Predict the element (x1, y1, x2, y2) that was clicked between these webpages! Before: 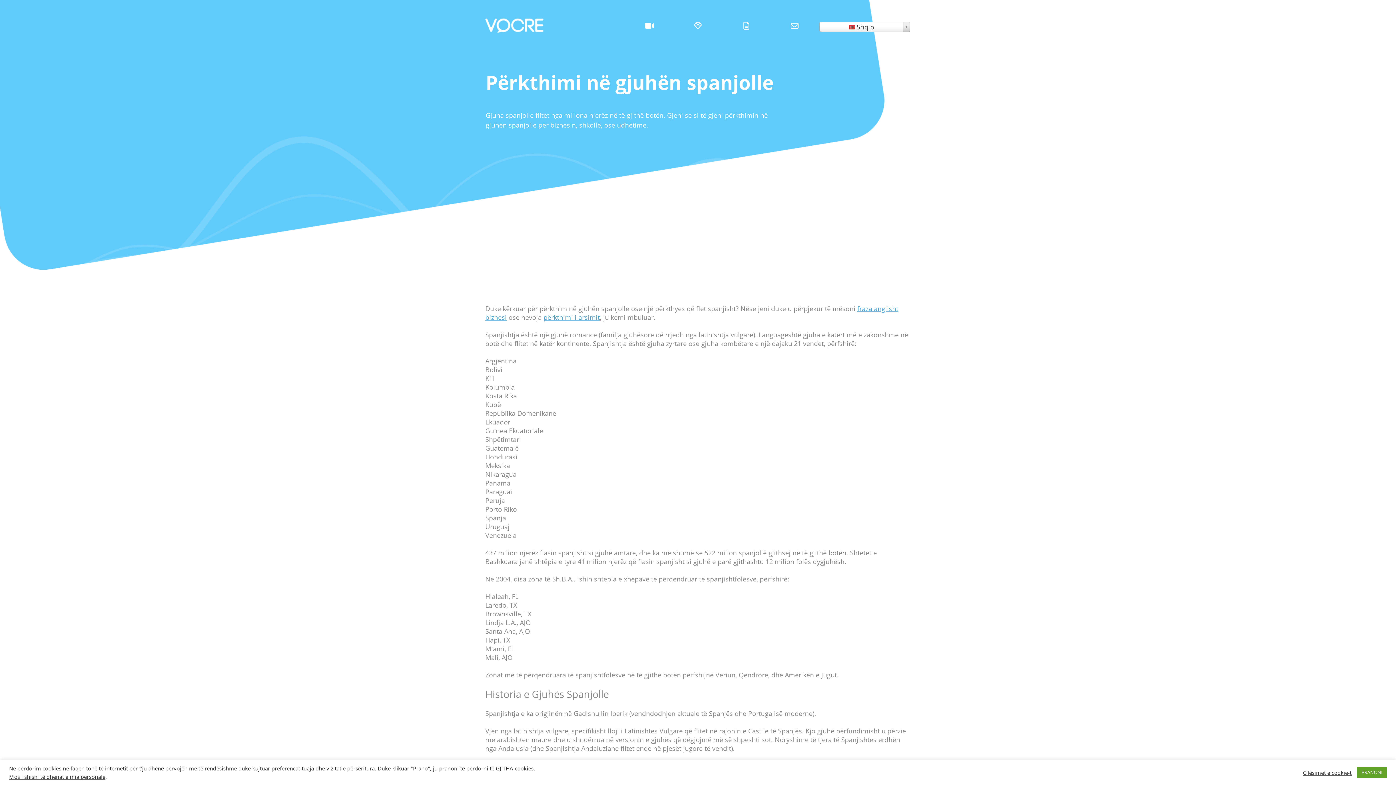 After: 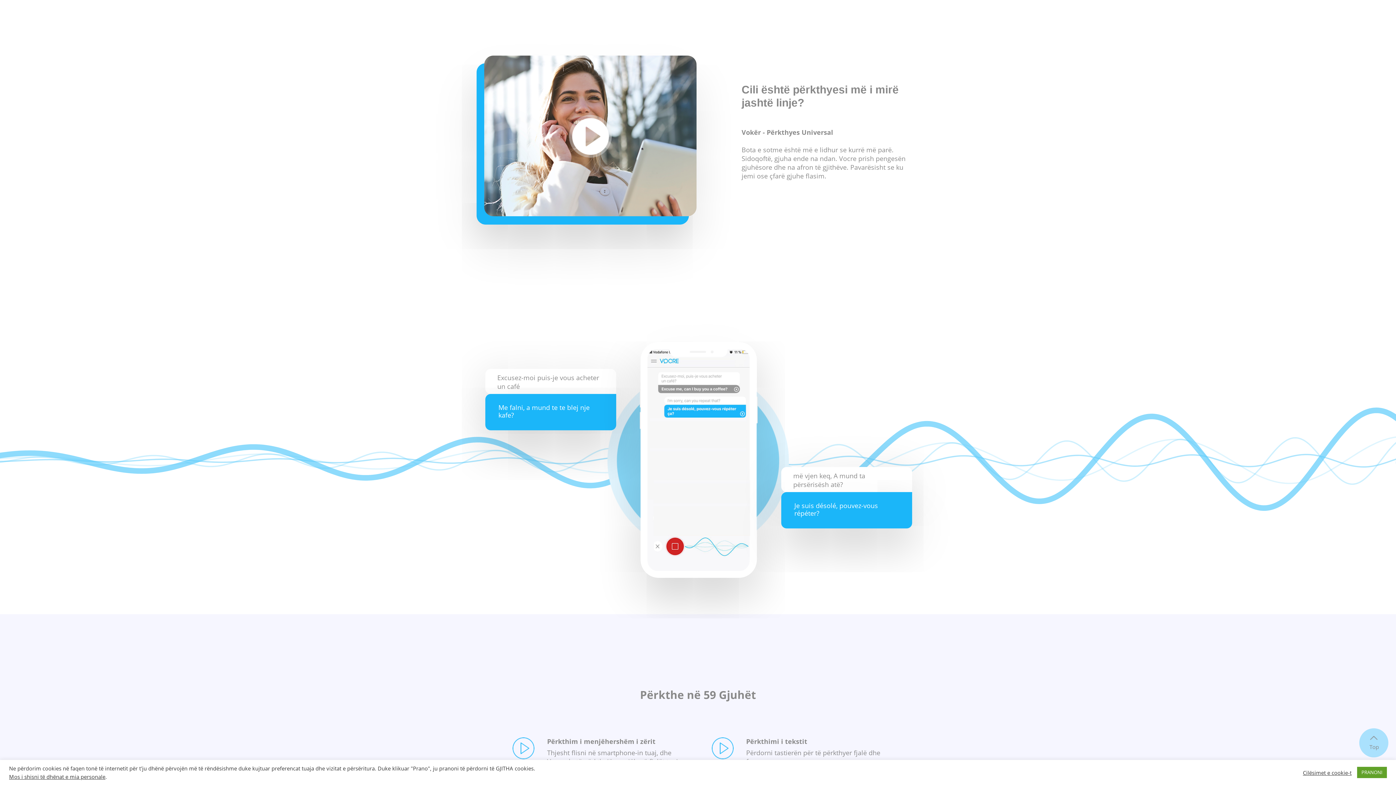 Action: bbox: (645, 21, 654, 30) label: Video